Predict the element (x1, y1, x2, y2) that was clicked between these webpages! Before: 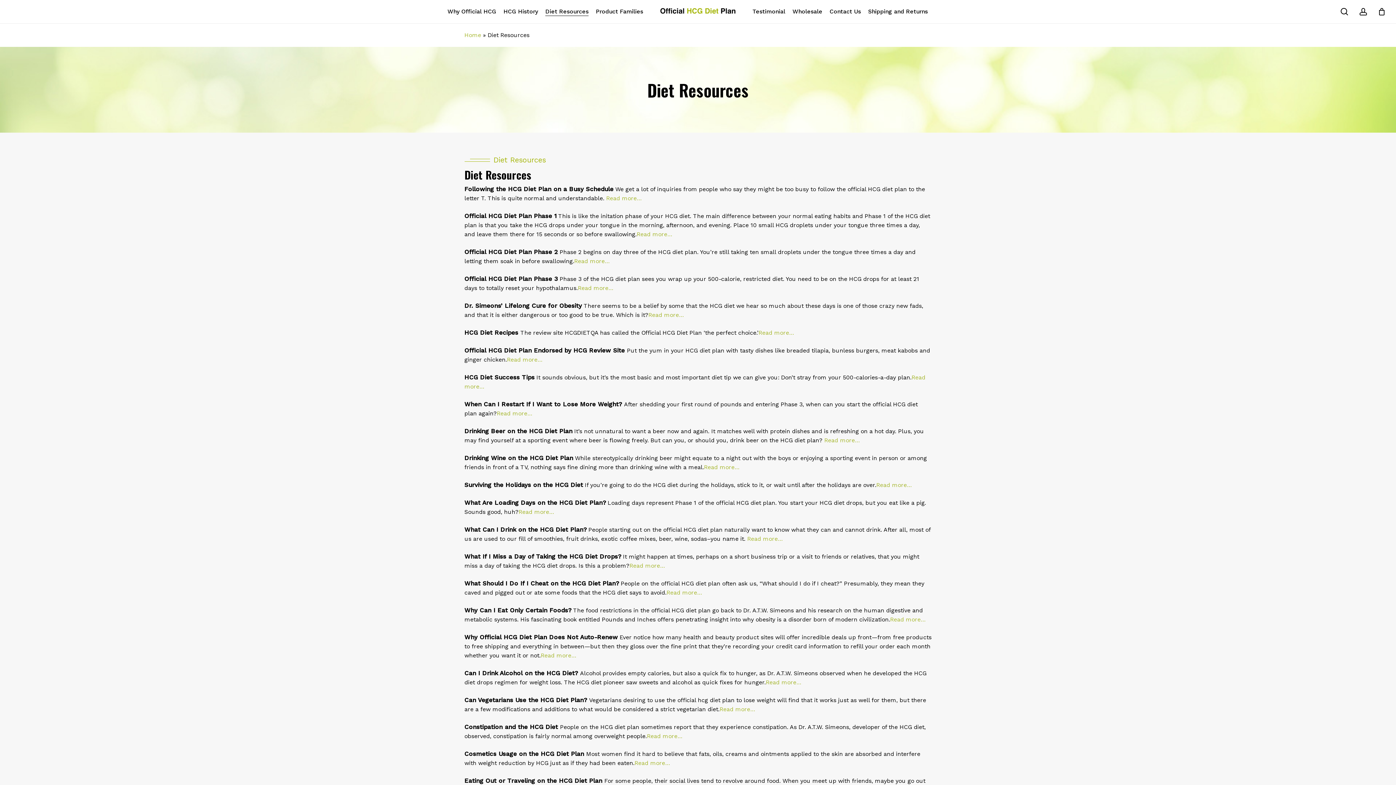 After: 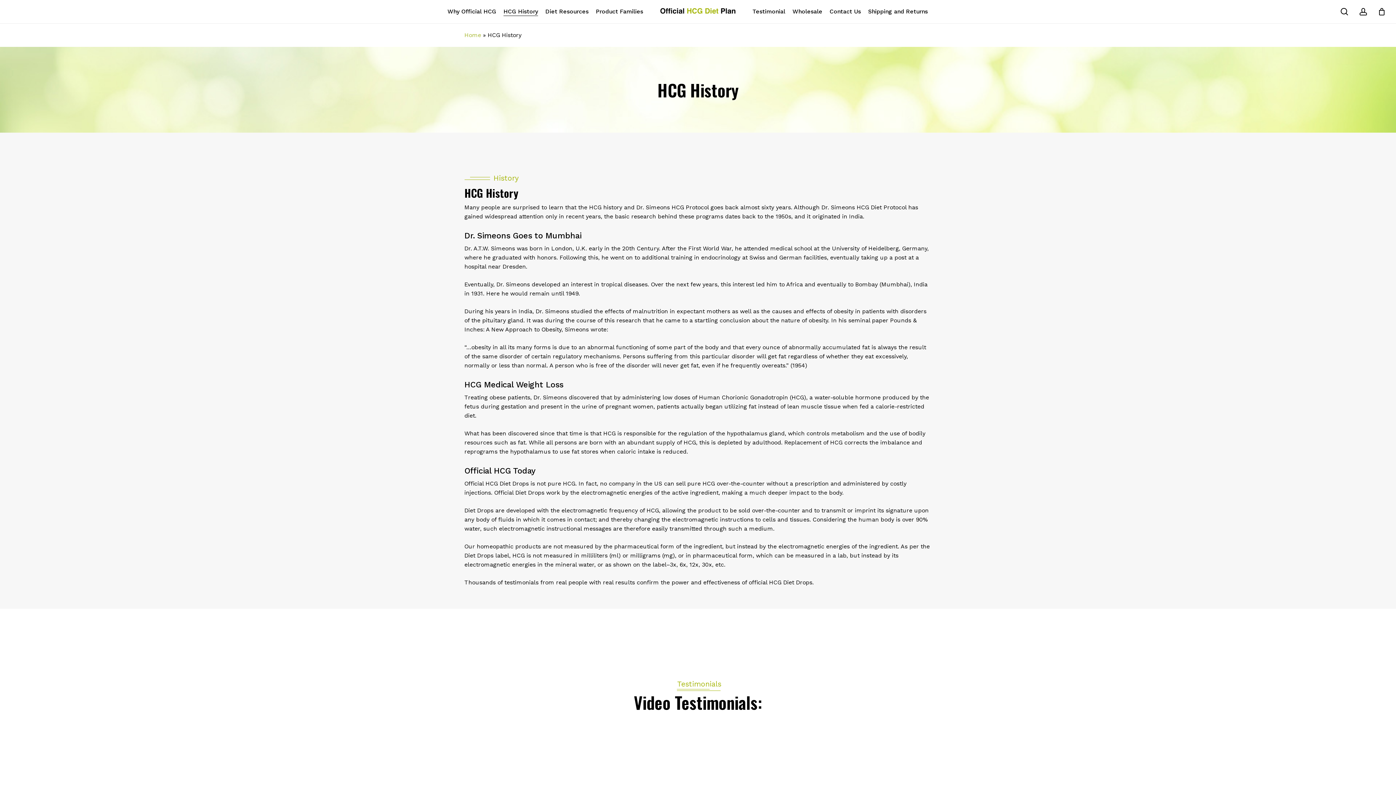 Action: label: HCG History bbox: (503, 8, 538, 14)